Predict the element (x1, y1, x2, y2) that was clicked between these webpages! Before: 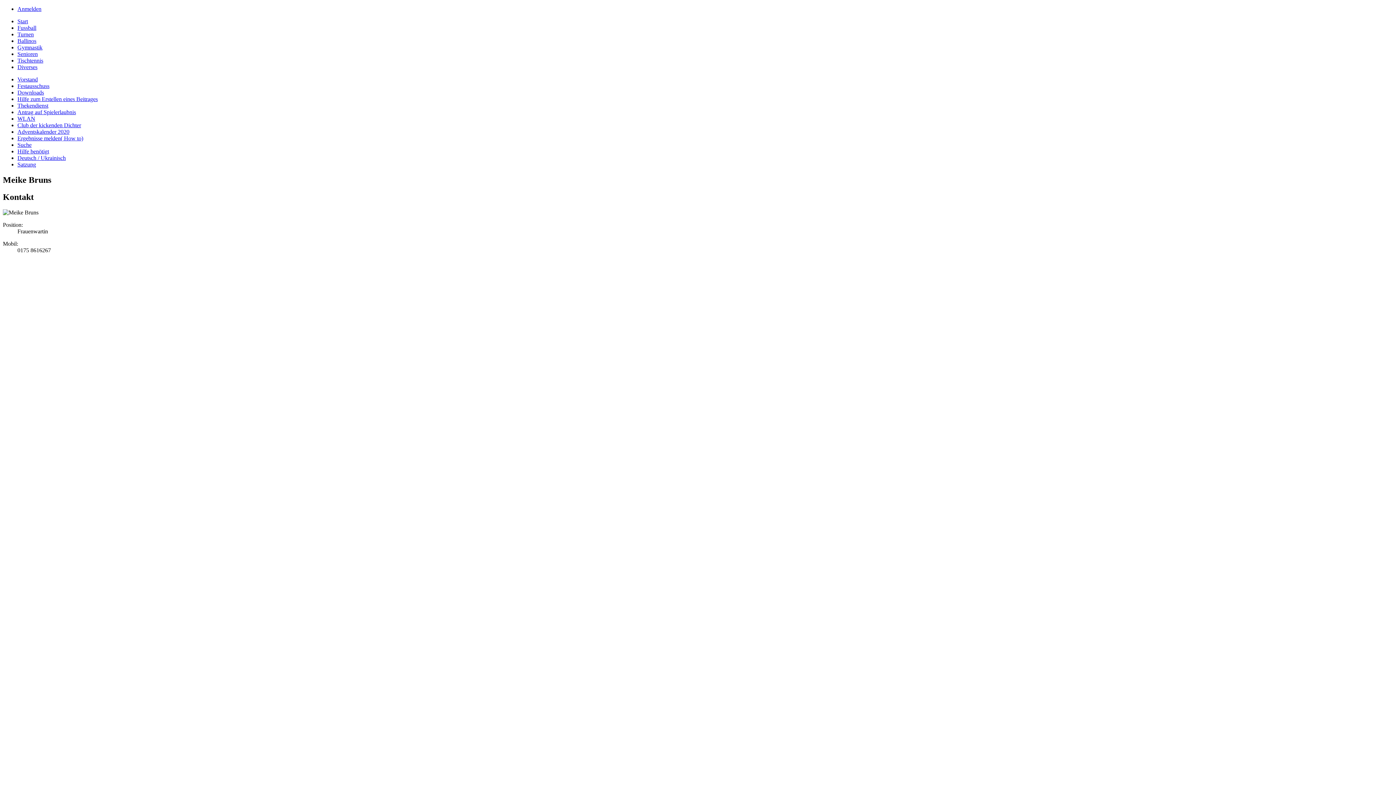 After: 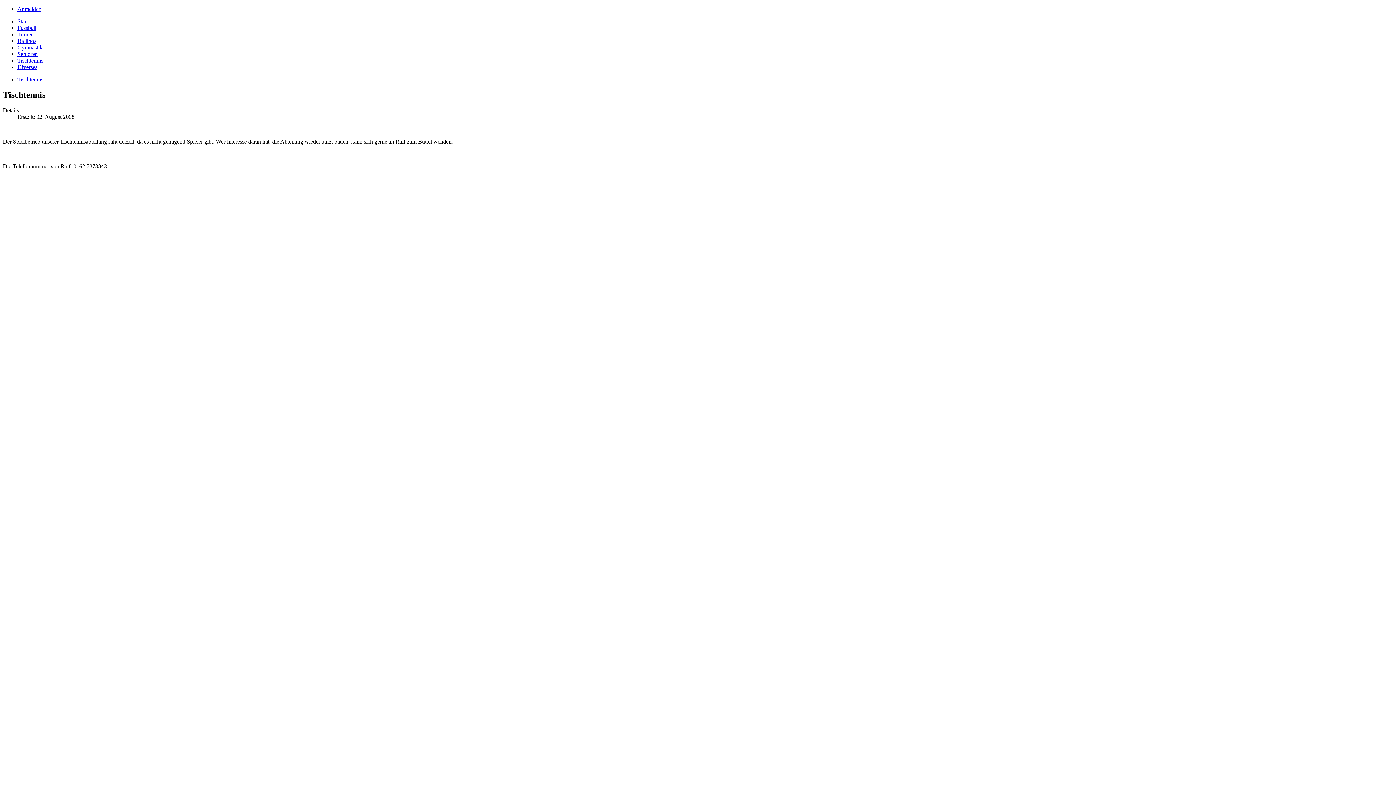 Action: label: Tischtennis bbox: (17, 57, 43, 63)